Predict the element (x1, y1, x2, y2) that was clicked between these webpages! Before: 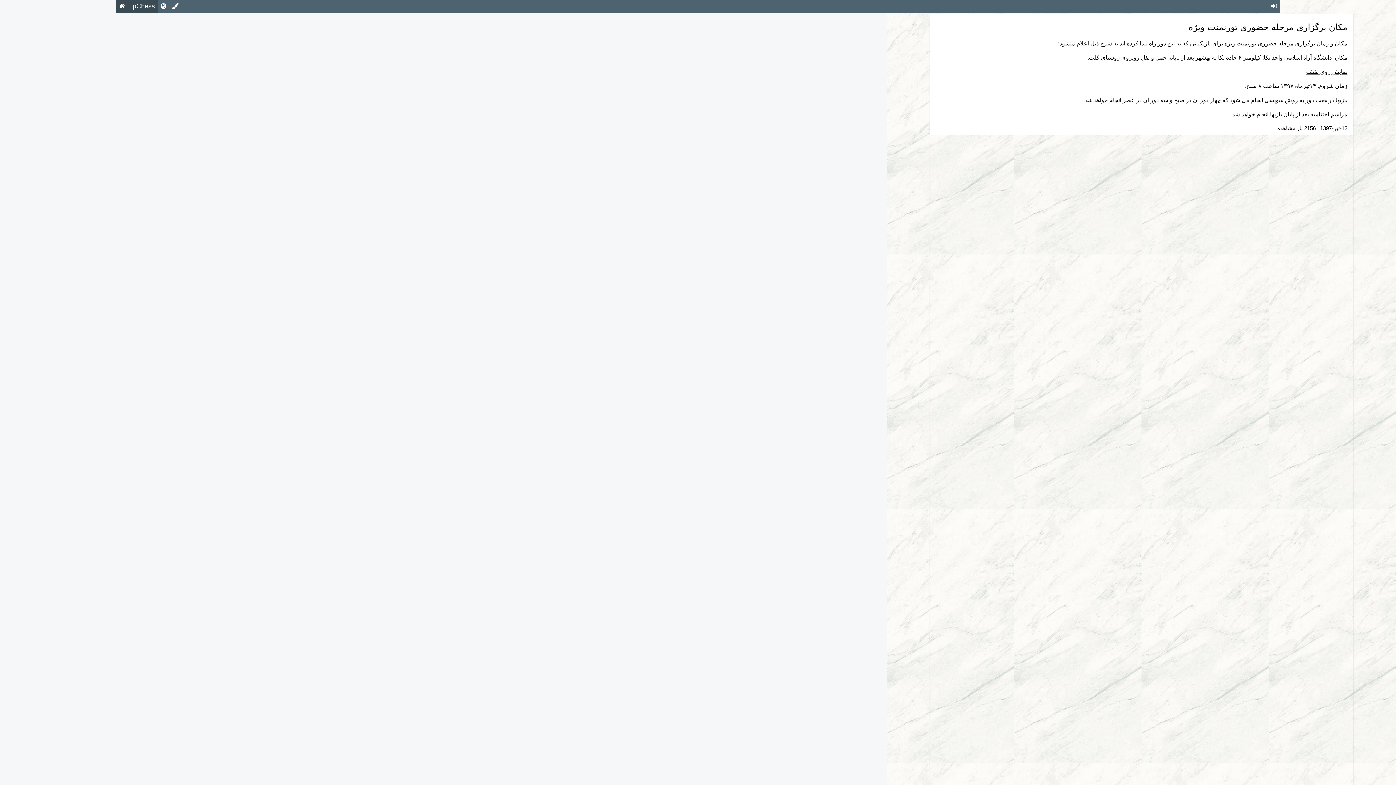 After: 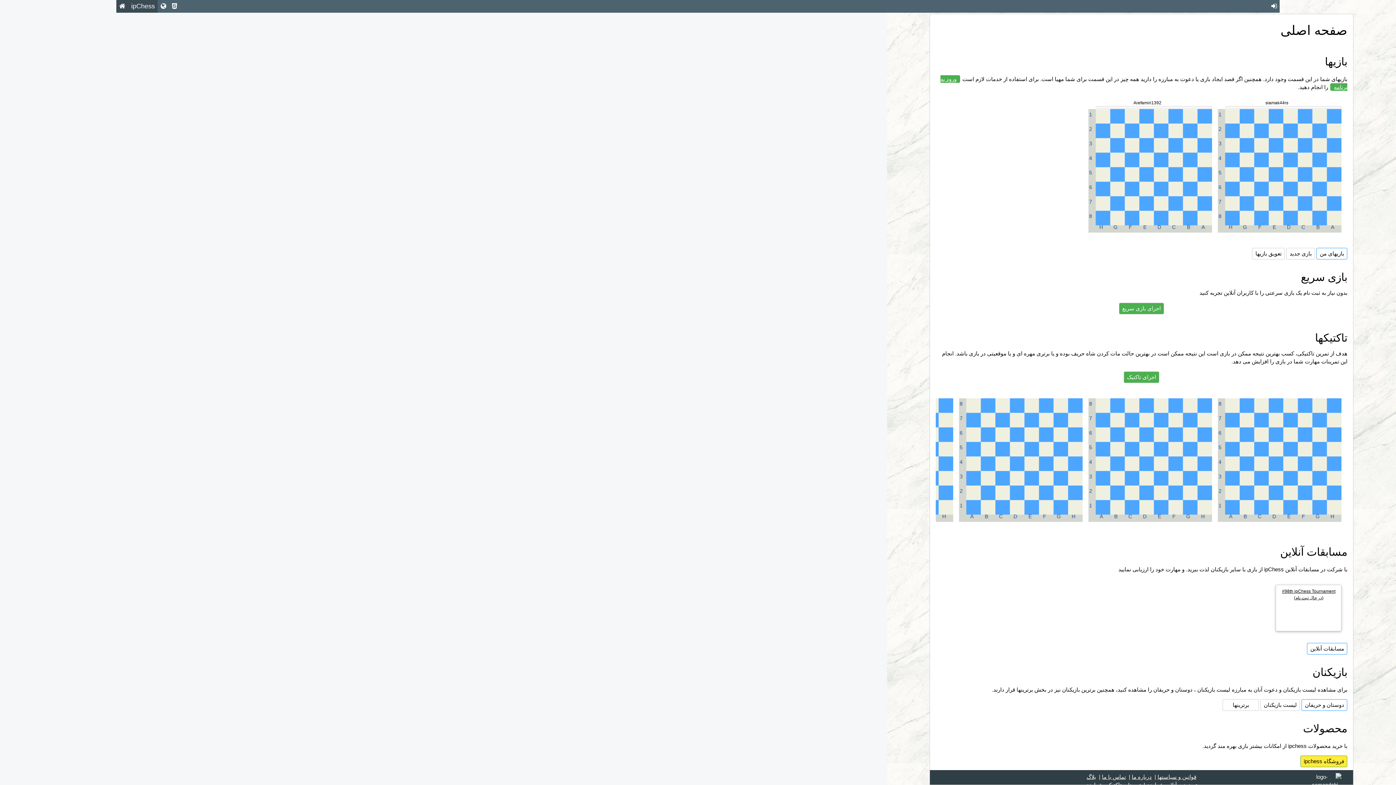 Action: bbox: (169, 0, 181, 12)